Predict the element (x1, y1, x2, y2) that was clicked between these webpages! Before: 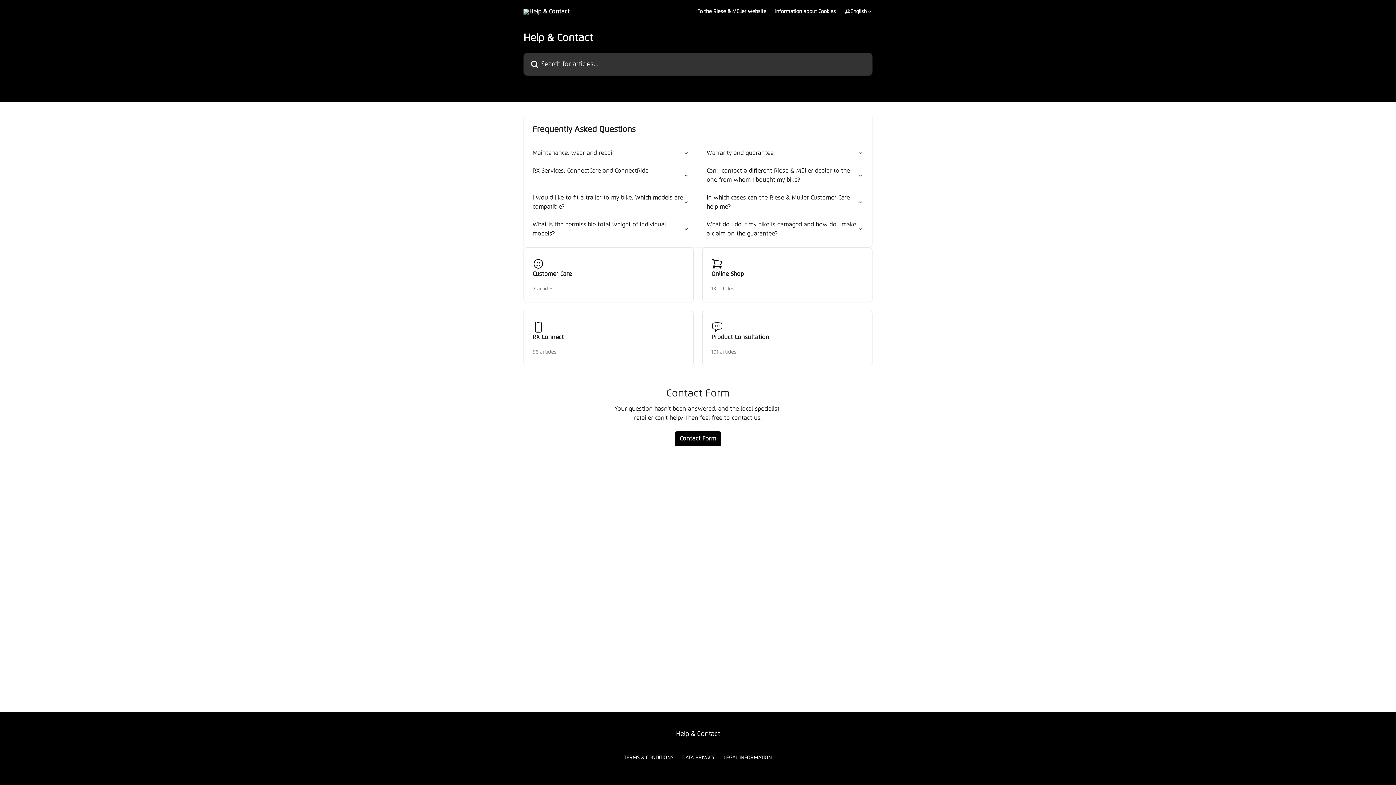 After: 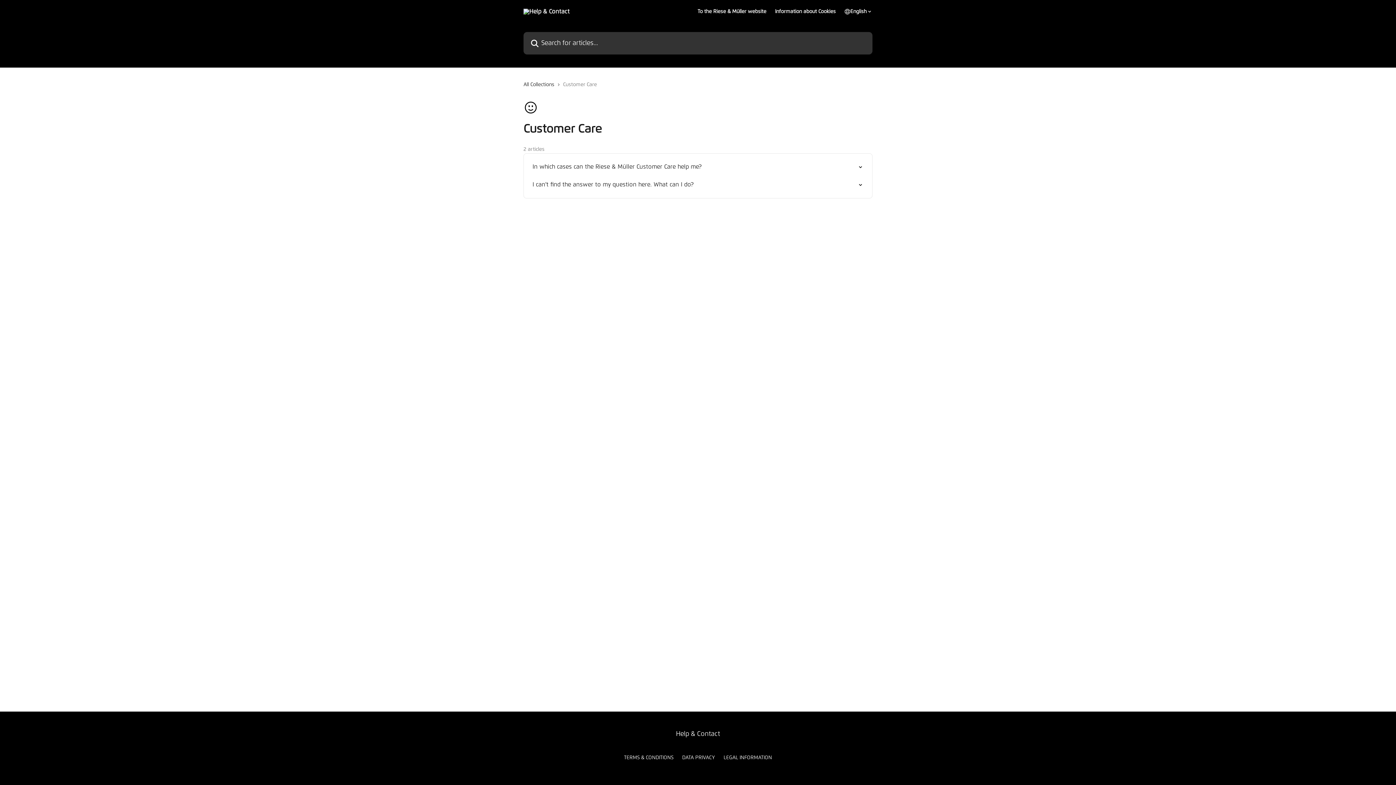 Action: label: Customer Care
2 articles bbox: (523, 247, 693, 302)